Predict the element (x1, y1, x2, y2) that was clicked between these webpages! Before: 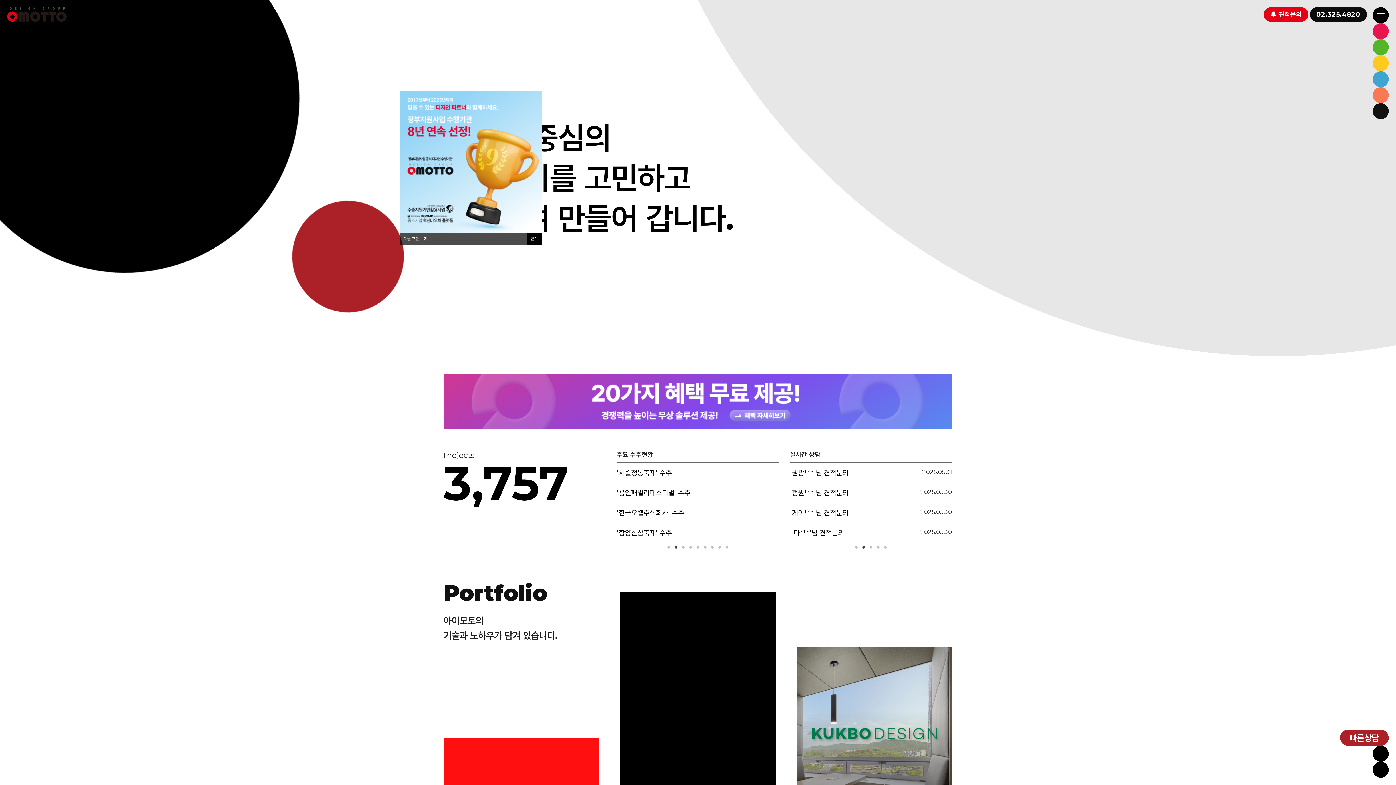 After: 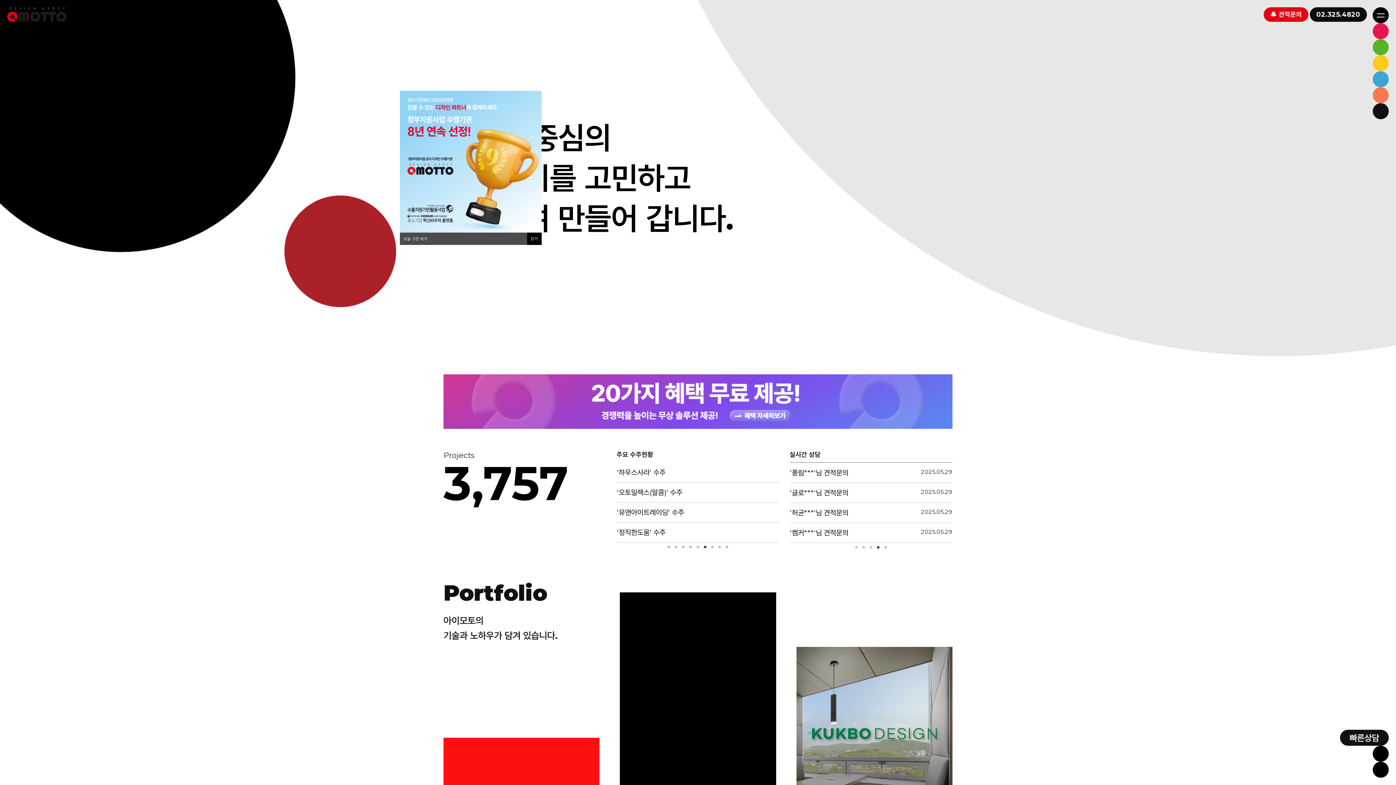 Action: bbox: (701, 544, 709, 551) label: 6 of 9